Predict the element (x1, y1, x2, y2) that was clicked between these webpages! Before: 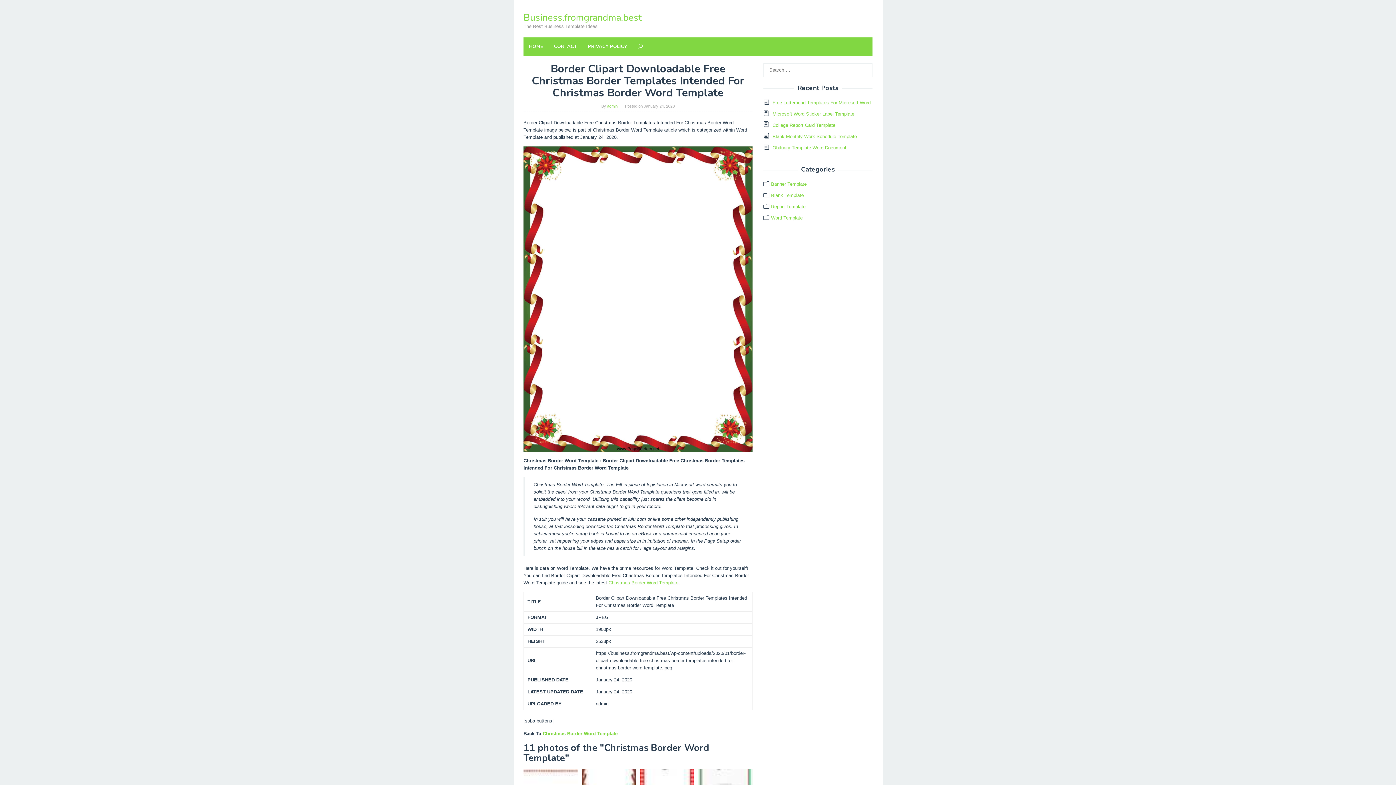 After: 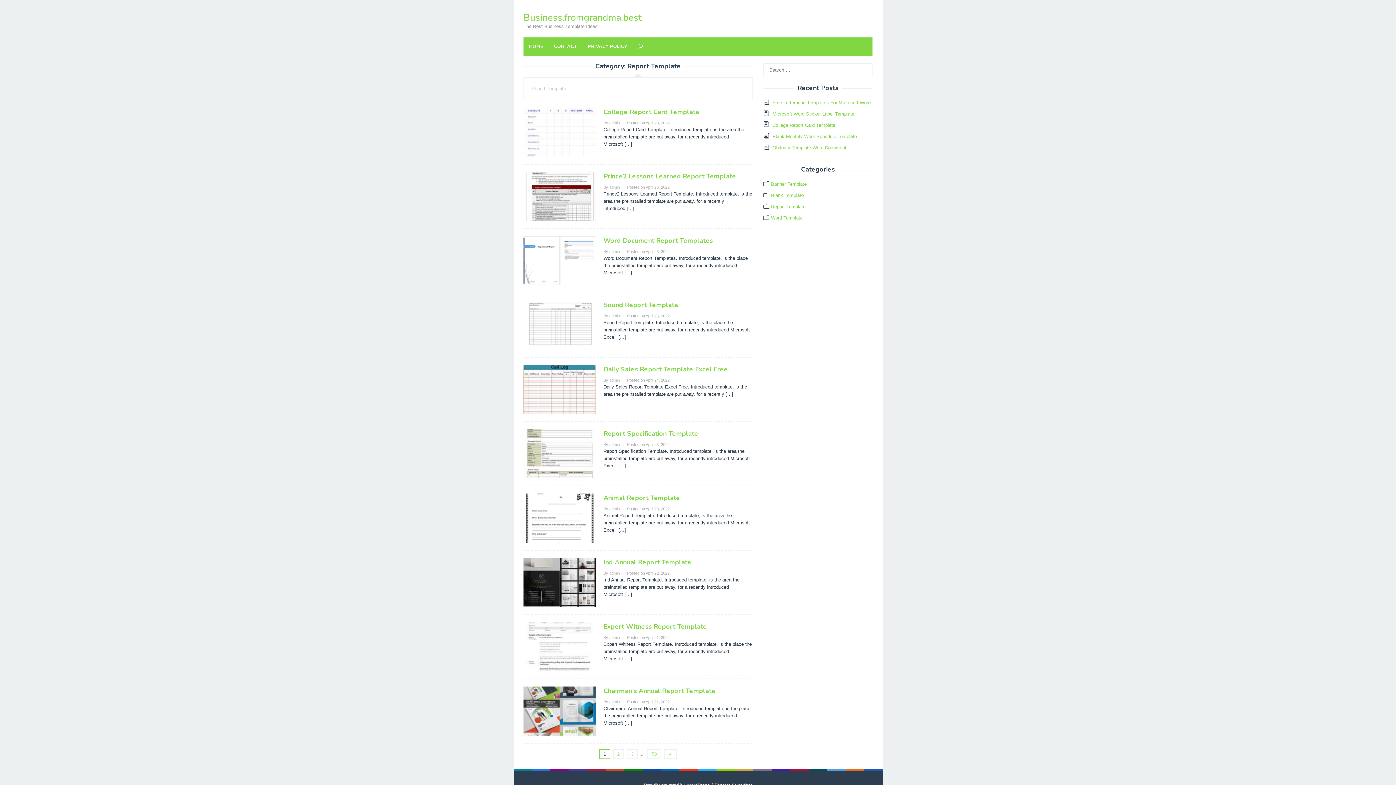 Action: label: Report Template bbox: (771, 204, 805, 209)